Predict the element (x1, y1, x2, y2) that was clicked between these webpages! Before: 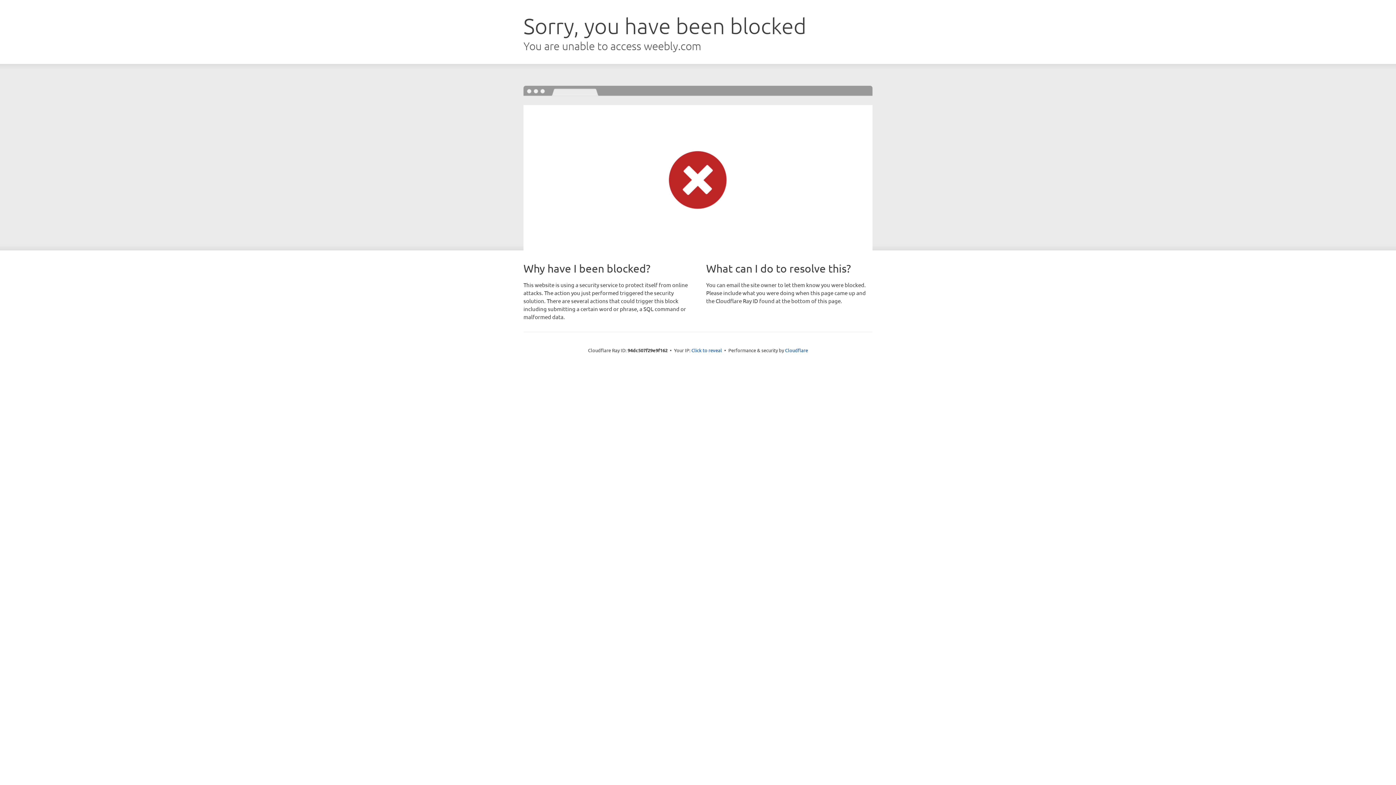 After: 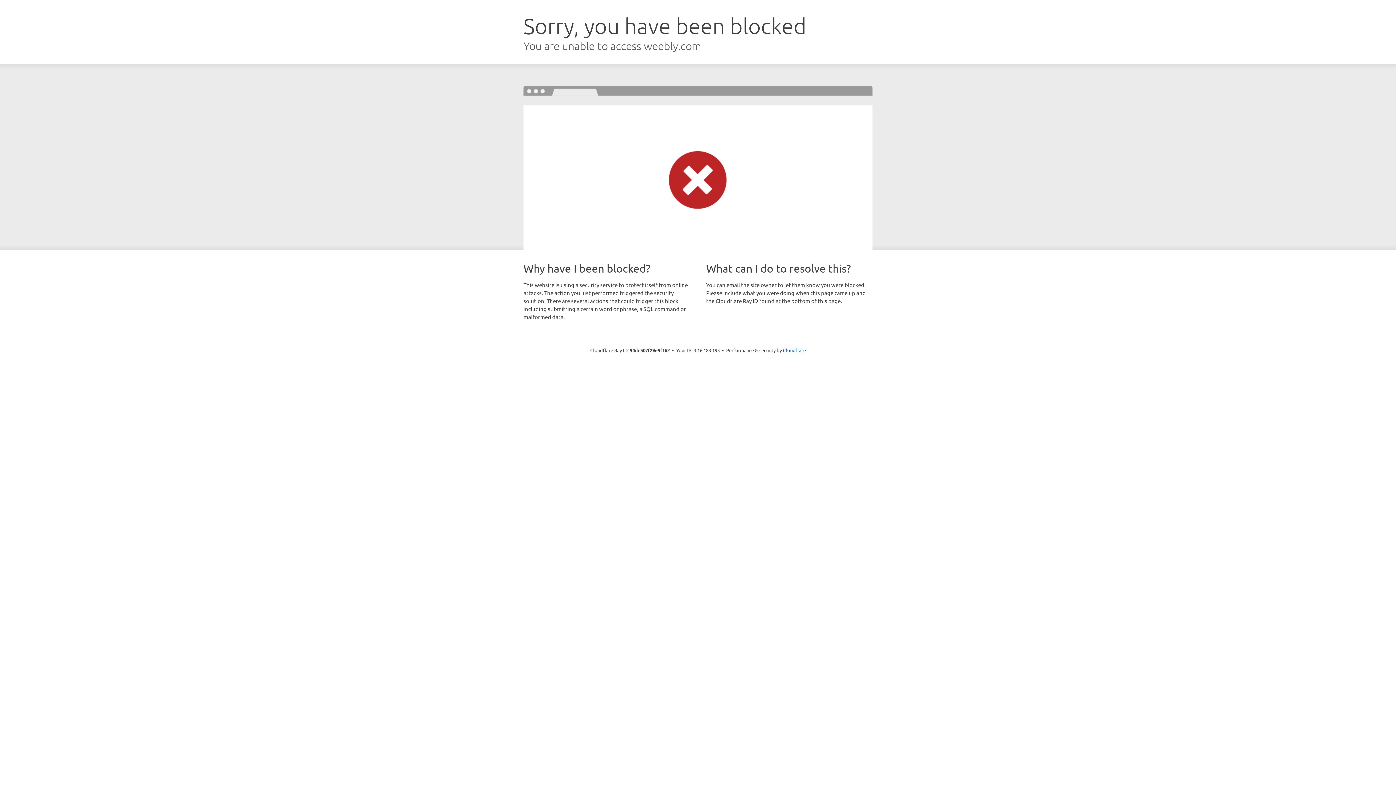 Action: label: Click to reveal bbox: (691, 346, 722, 353)